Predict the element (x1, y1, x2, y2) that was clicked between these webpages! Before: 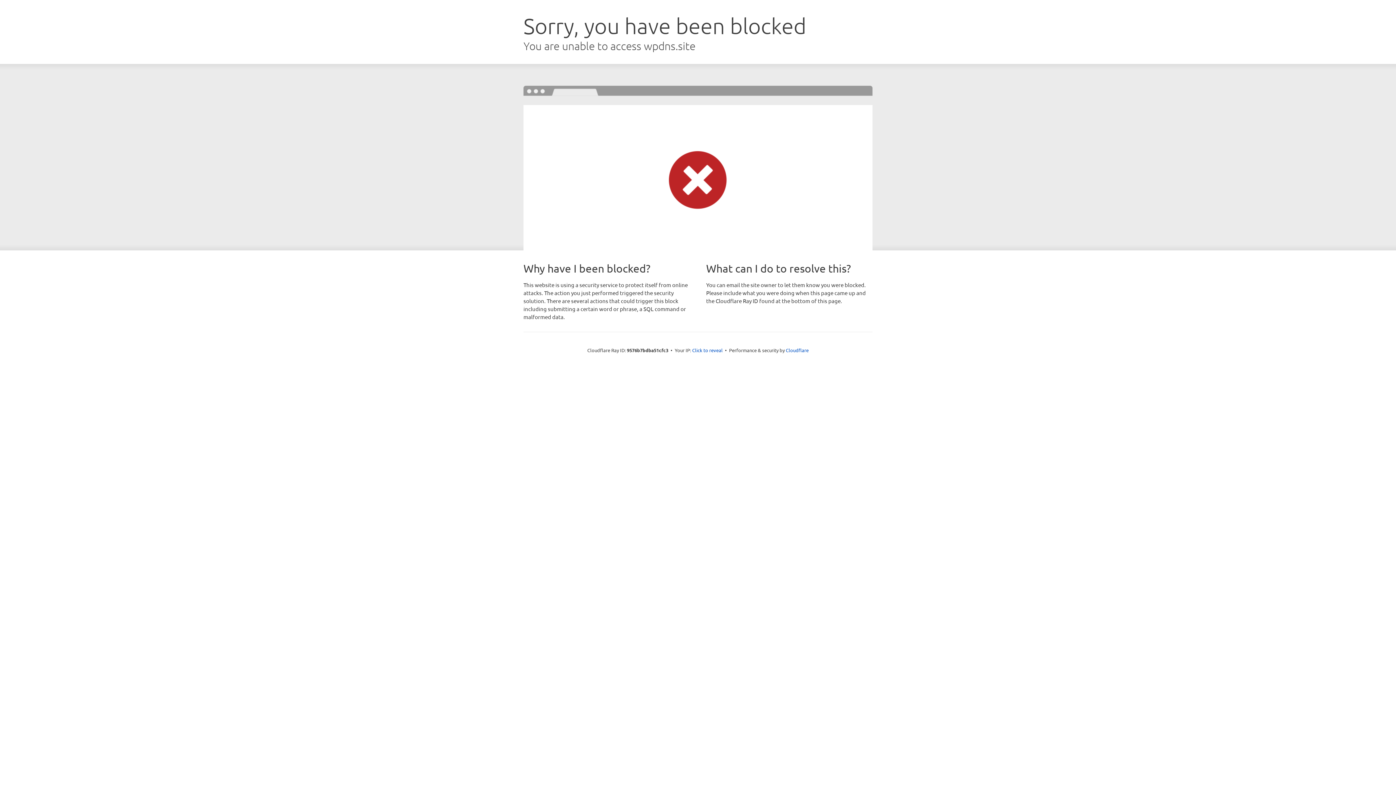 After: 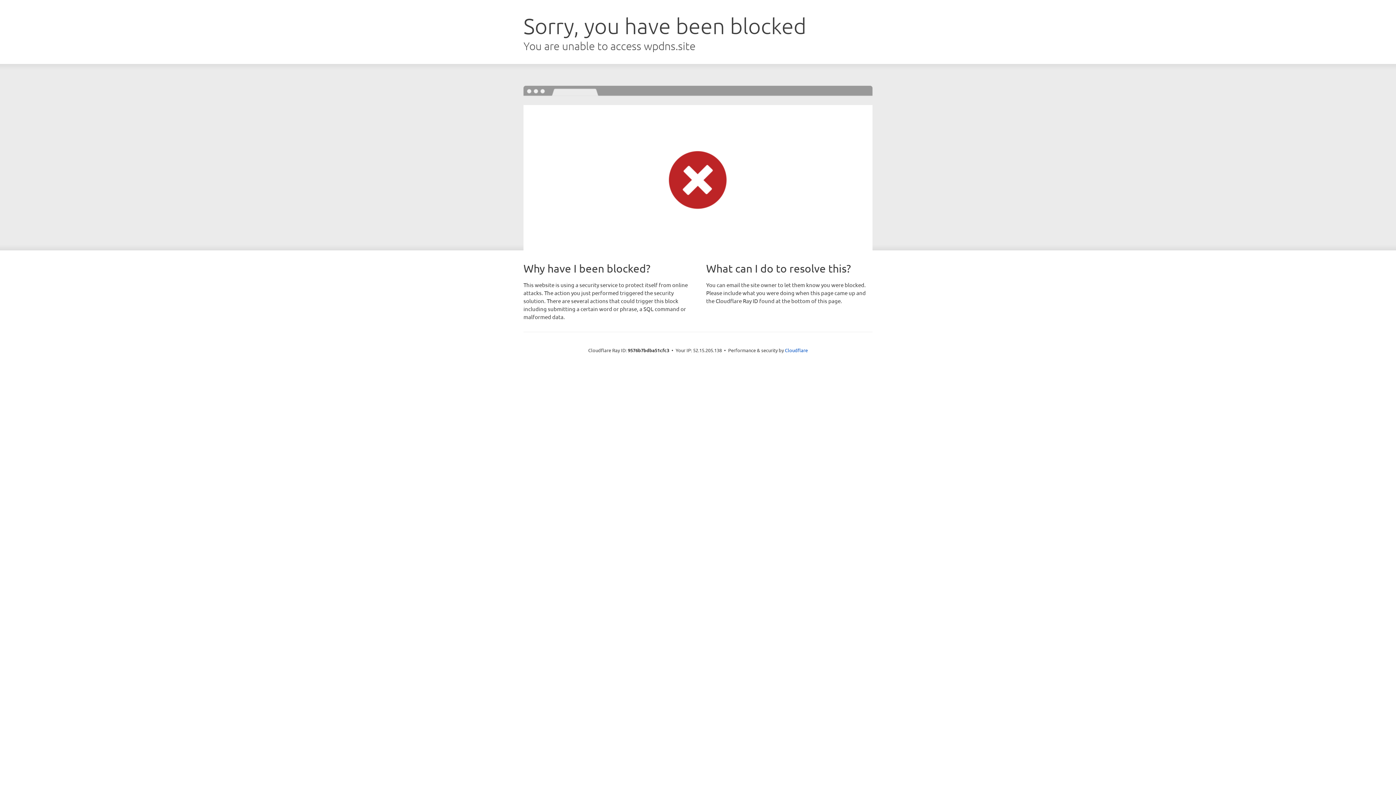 Action: label: Click to reveal bbox: (692, 346, 722, 353)